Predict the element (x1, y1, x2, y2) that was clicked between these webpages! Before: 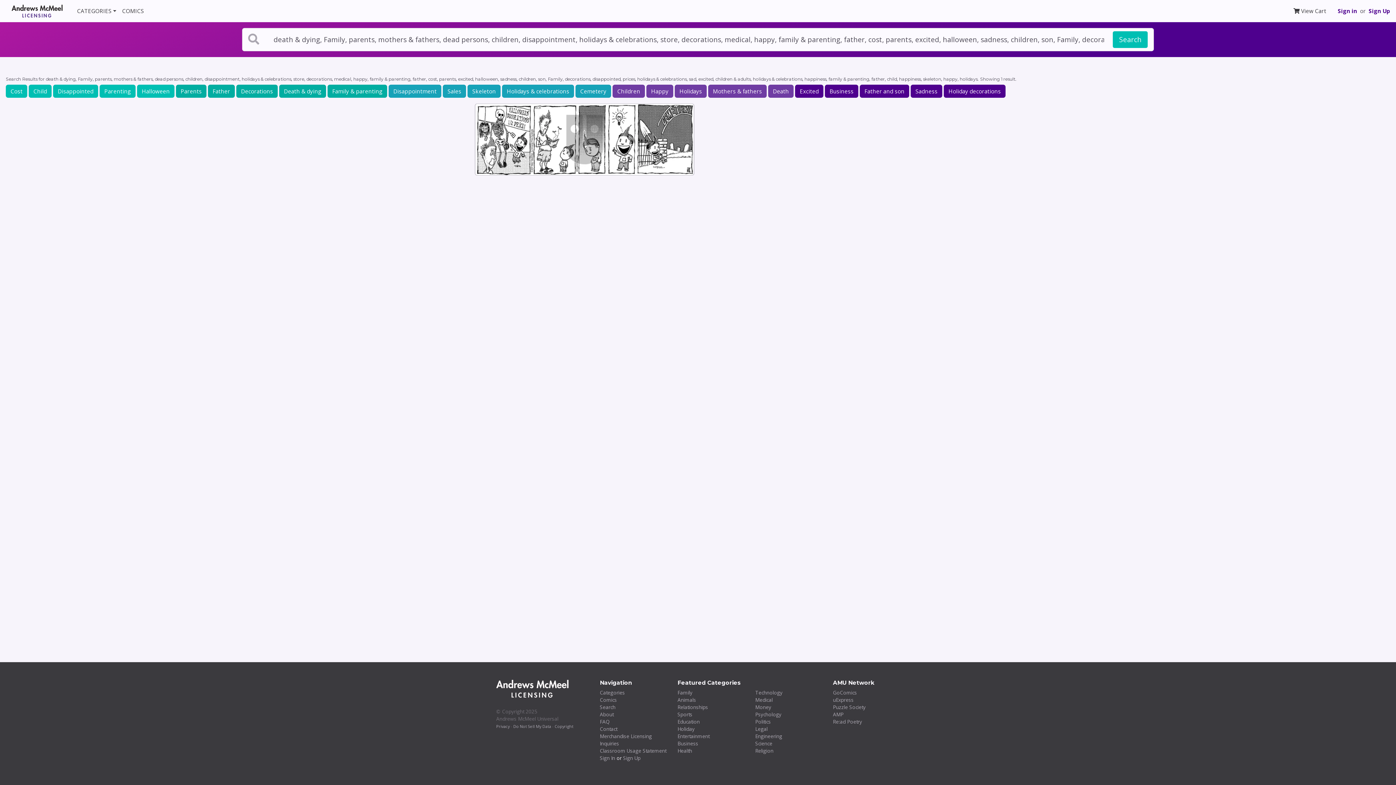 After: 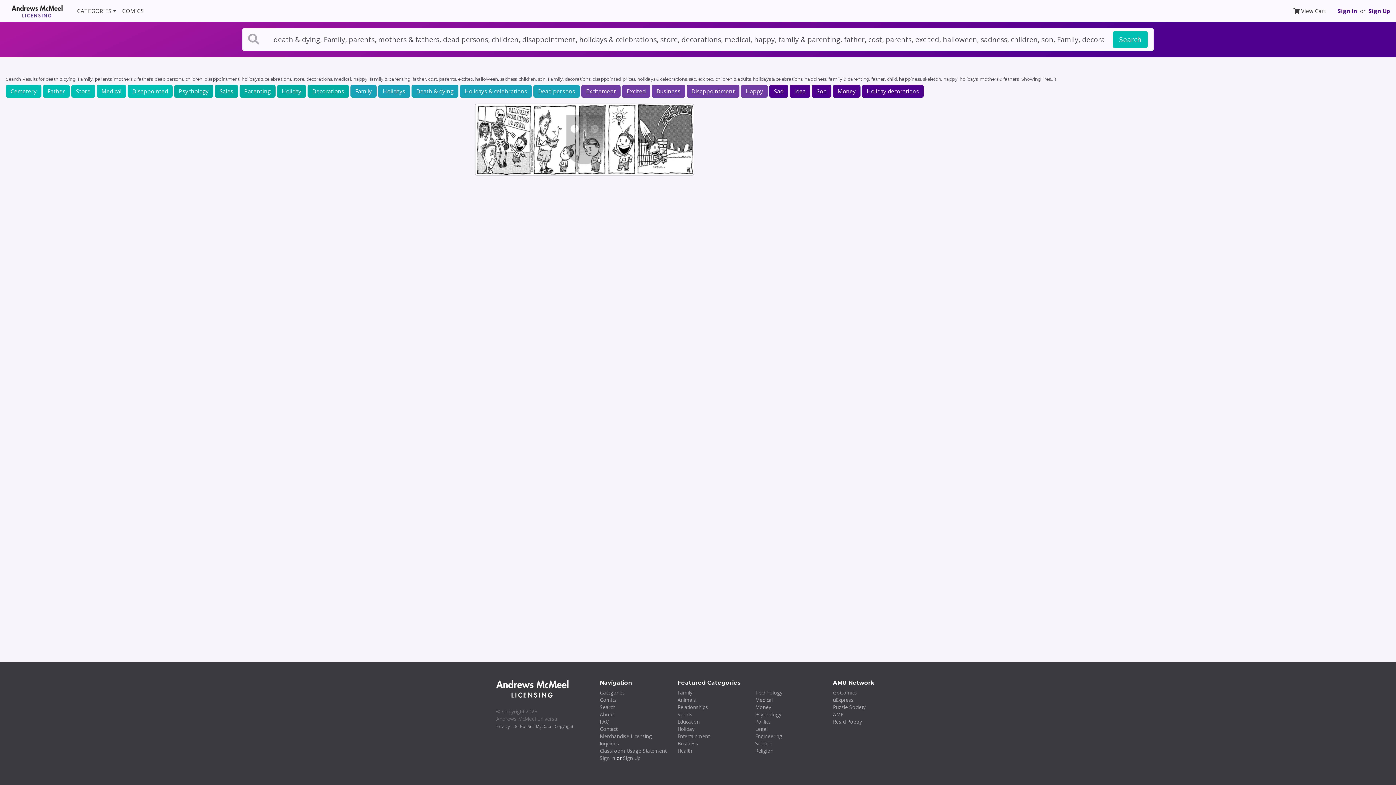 Action: bbox: (708, 84, 766, 97) label: Mothers & fathers